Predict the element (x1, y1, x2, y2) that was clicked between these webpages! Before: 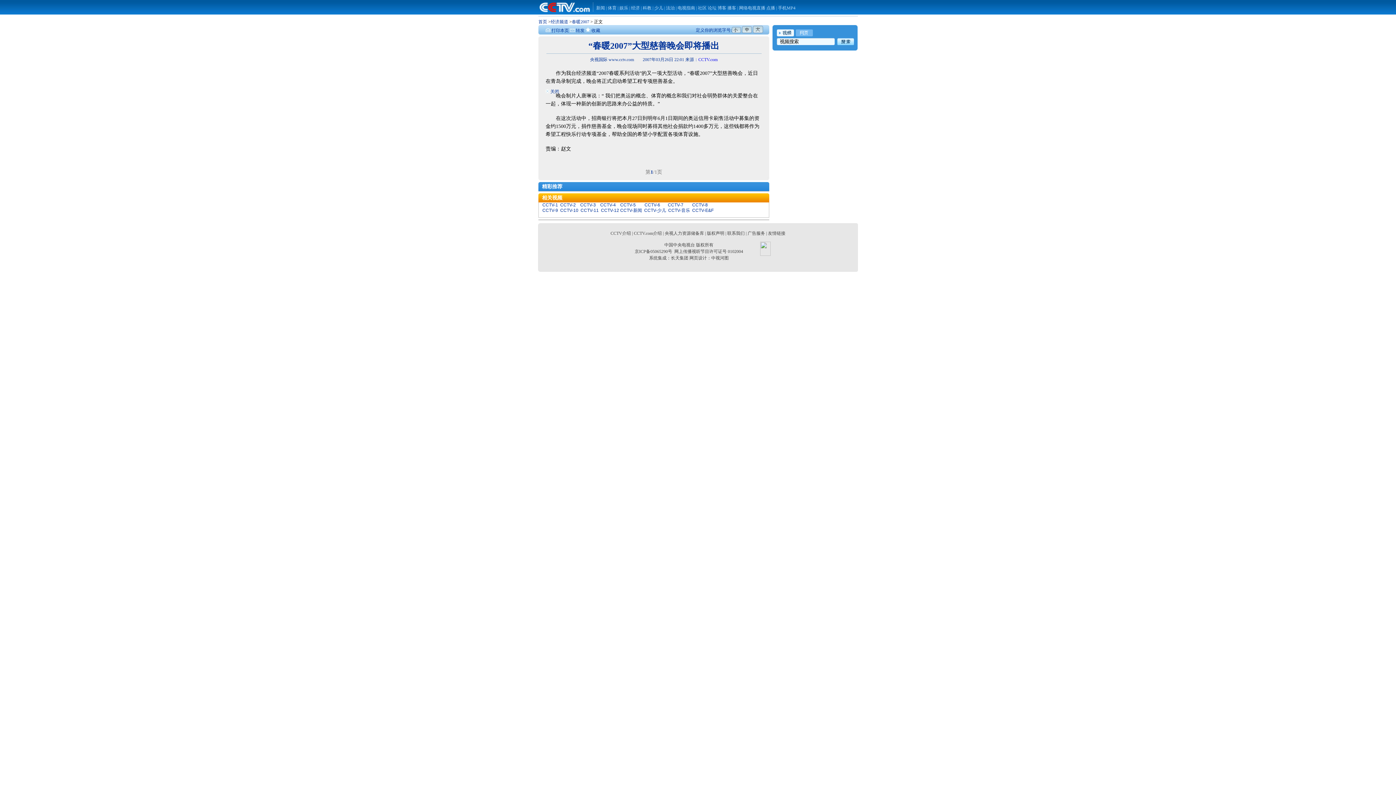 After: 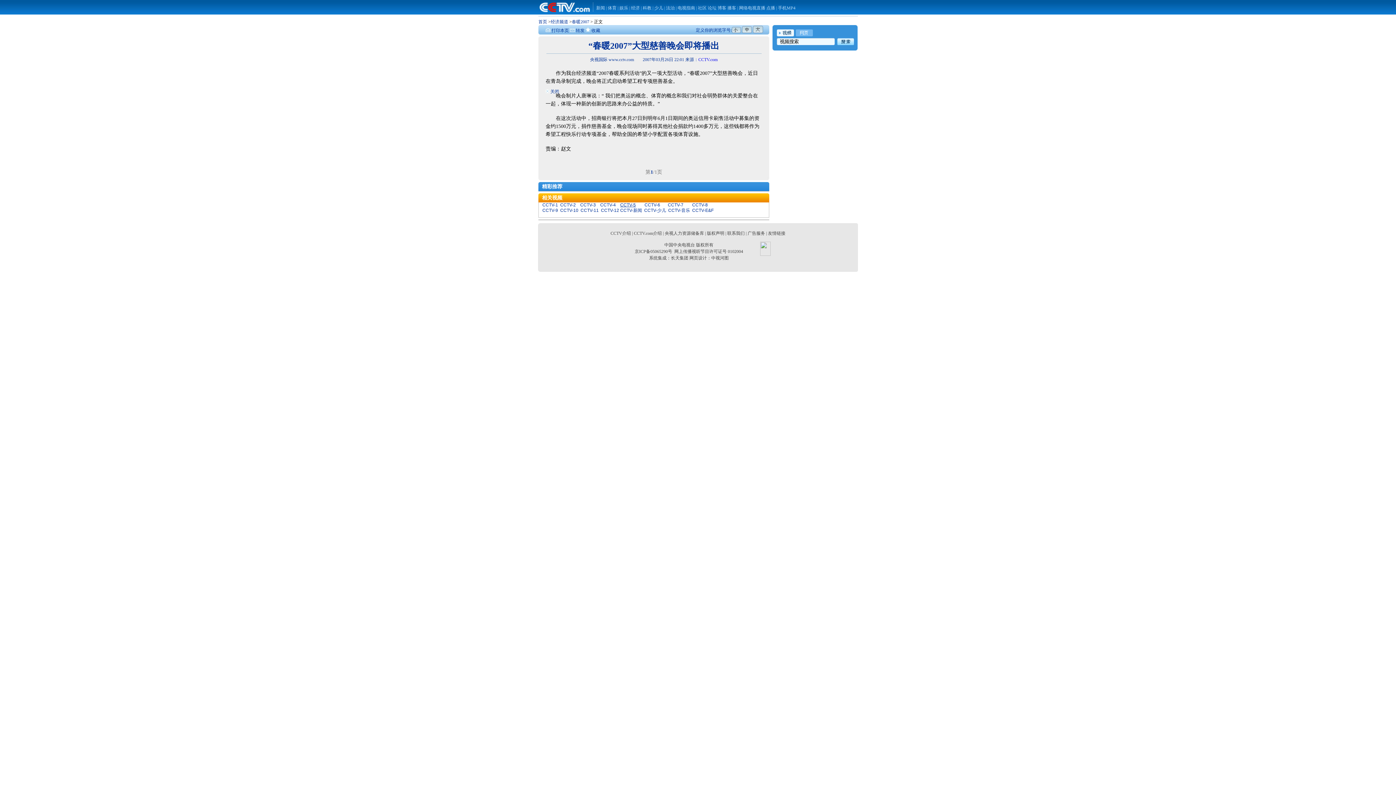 Action: bbox: (620, 202, 636, 207) label: CCTV-5